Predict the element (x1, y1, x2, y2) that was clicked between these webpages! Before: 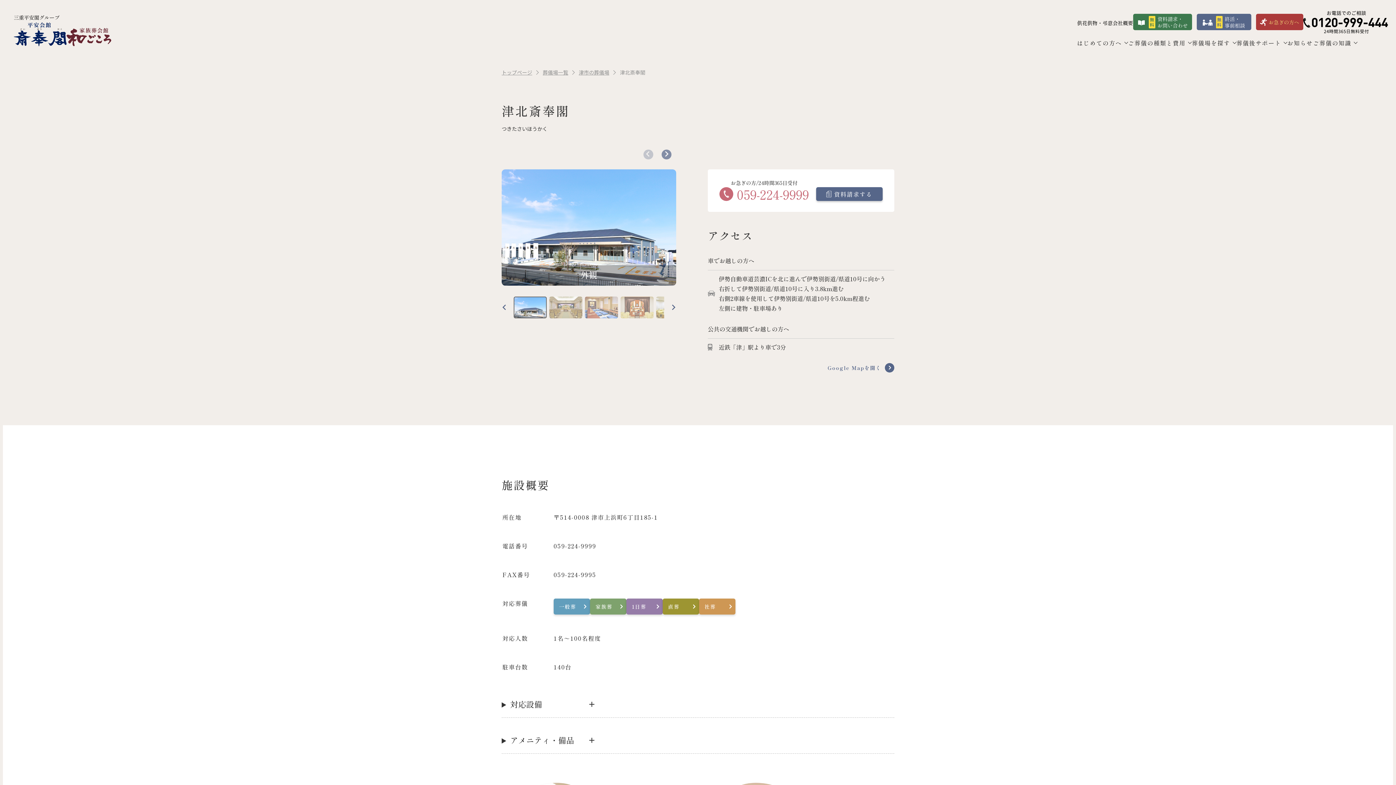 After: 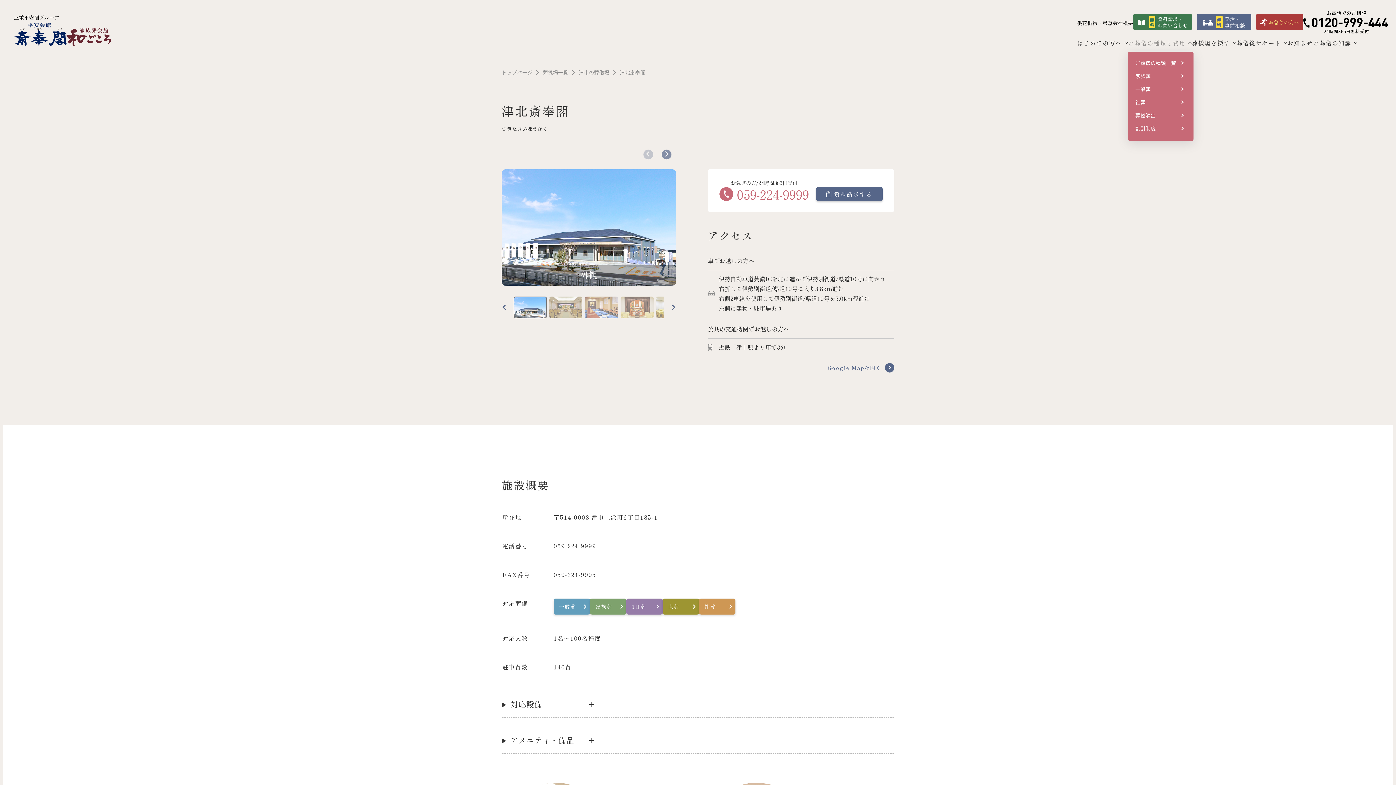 Action: bbox: (1128, 37, 1192, 48) label: ご葬儀の種類と費用